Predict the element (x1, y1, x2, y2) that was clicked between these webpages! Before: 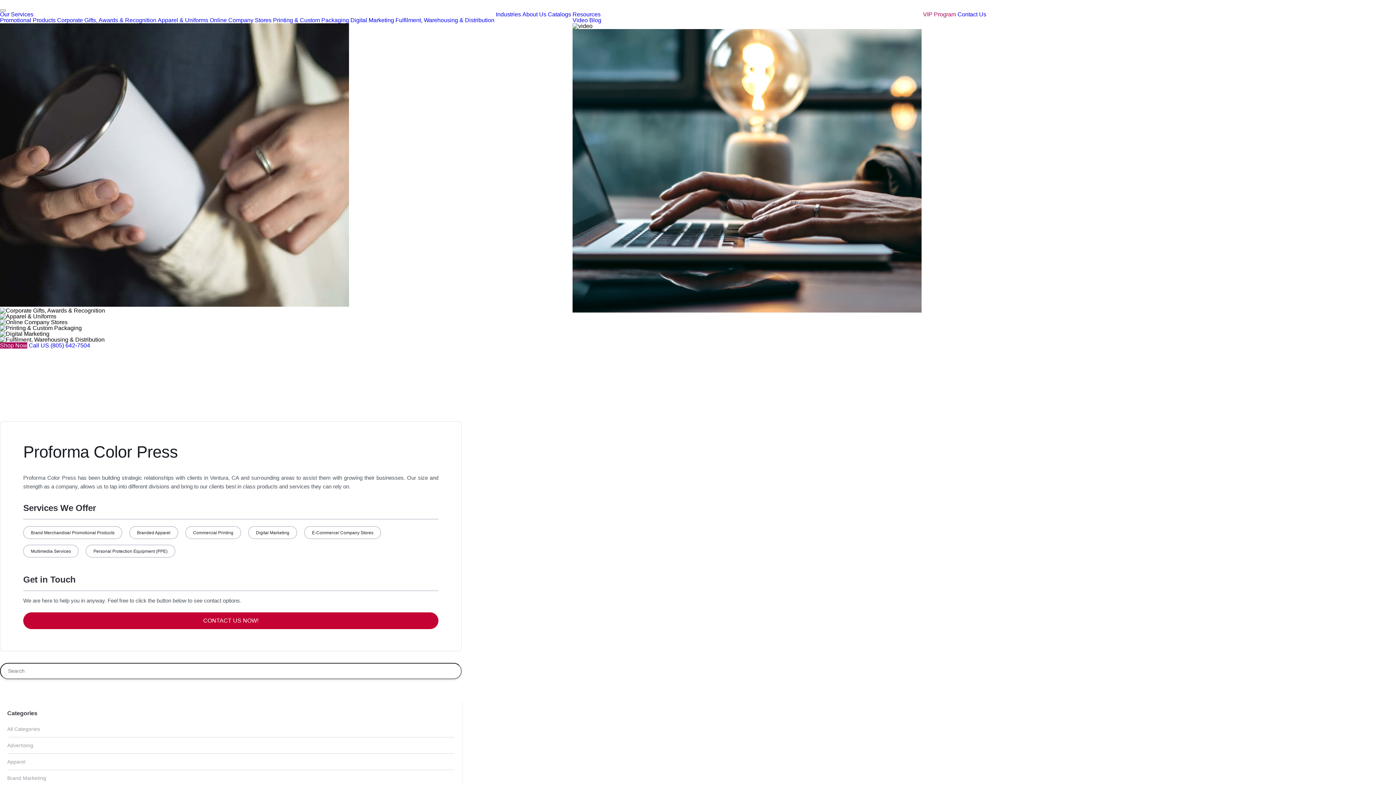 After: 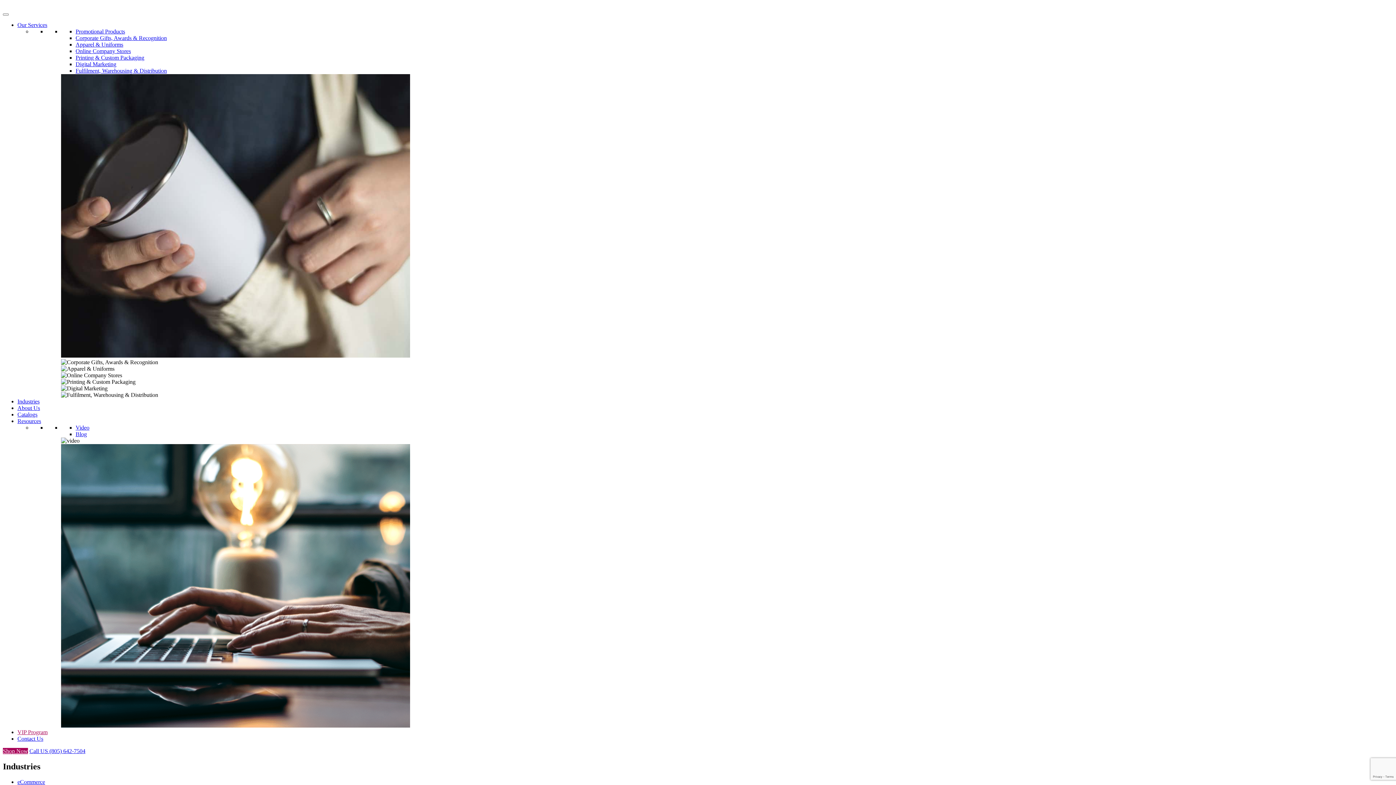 Action: bbox: (496, 11, 521, 17) label: Industries